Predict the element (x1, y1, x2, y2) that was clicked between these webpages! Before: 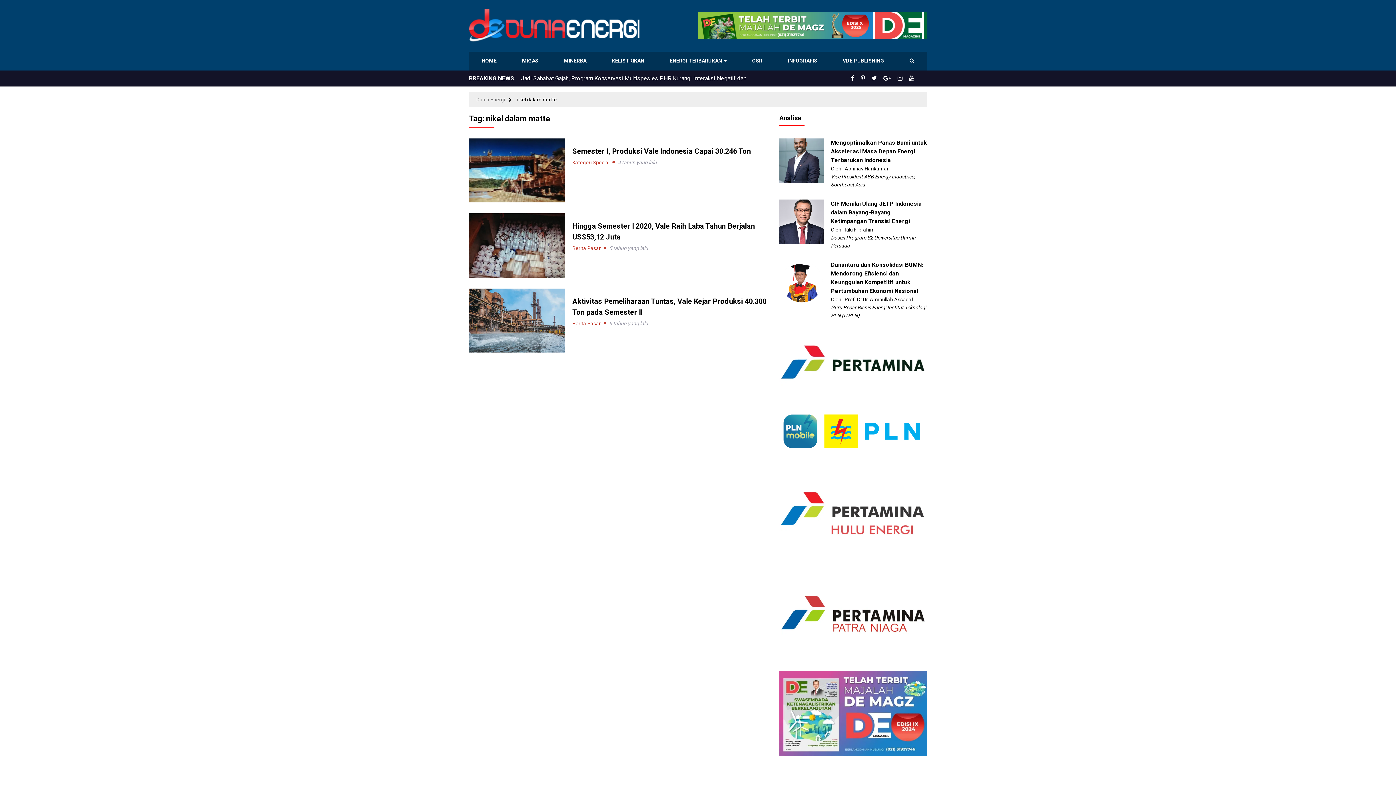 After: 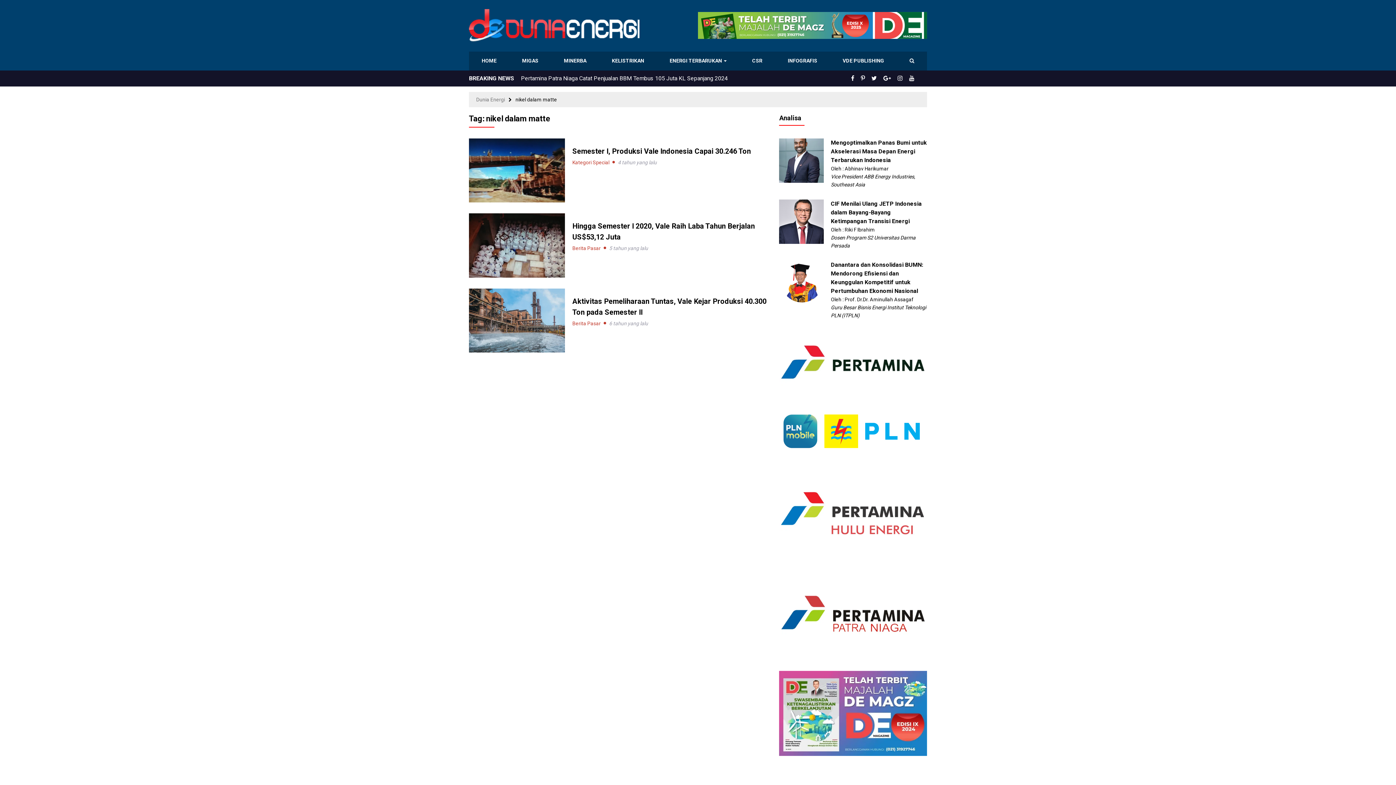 Action: bbox: (895, 74, 905, 82)